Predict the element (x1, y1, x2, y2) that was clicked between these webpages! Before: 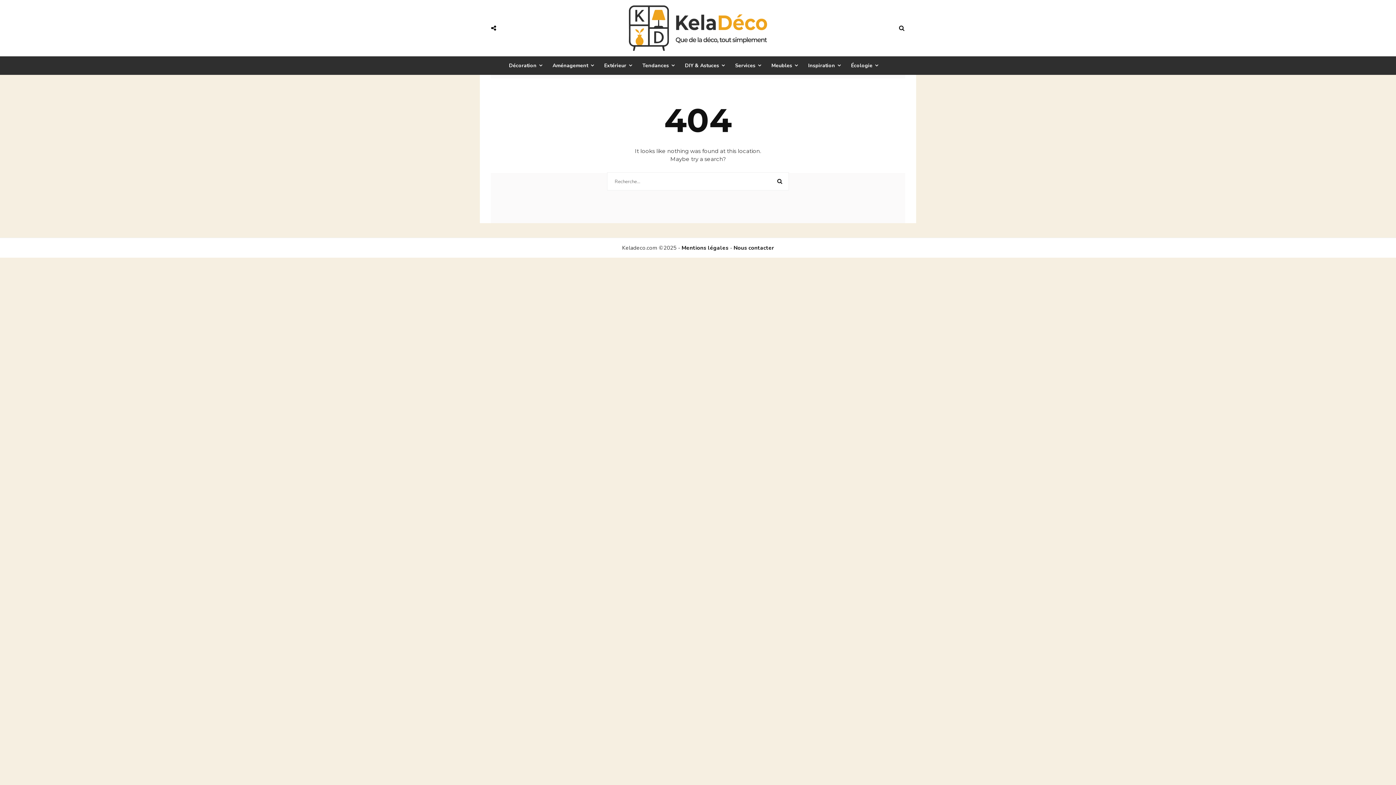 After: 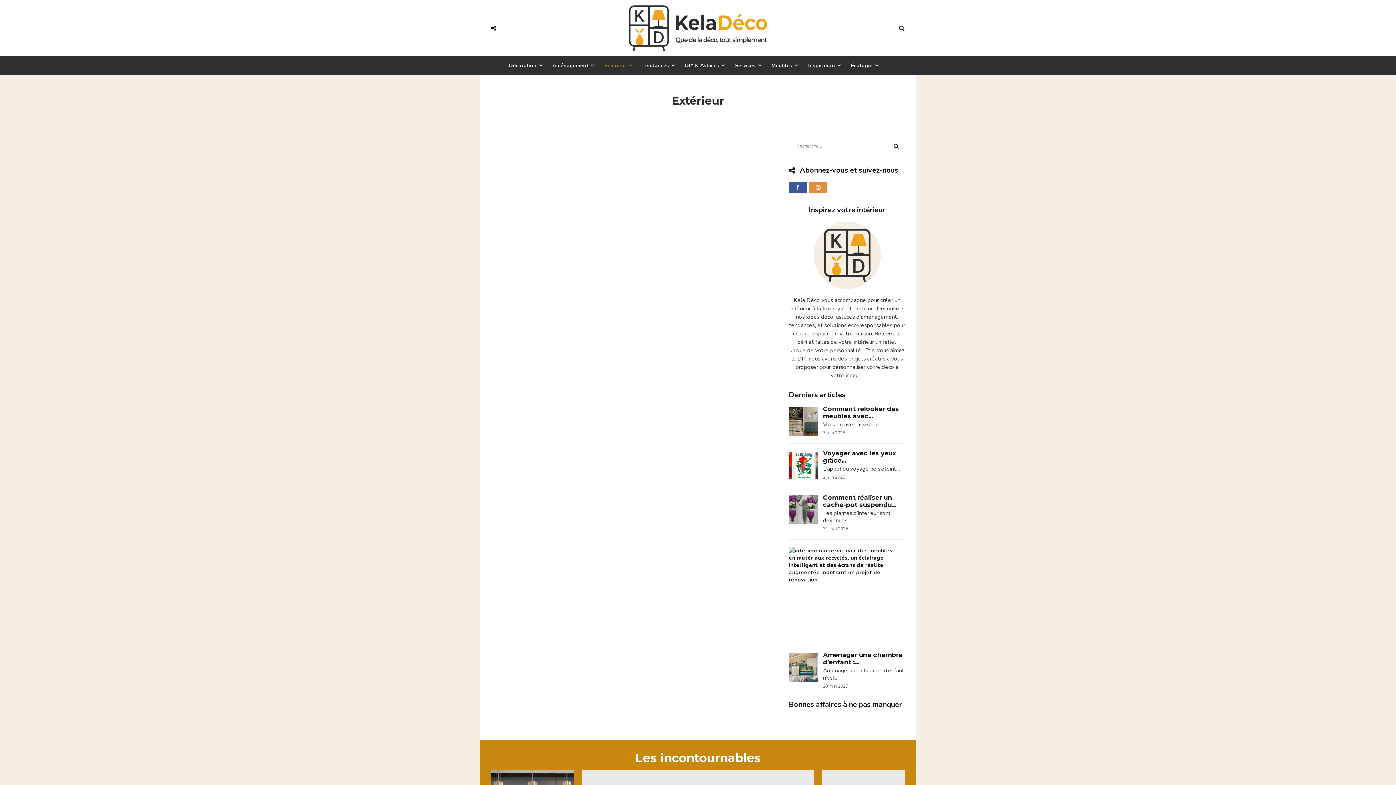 Action: label: Extérieur bbox: (604, 60, 637, 69)